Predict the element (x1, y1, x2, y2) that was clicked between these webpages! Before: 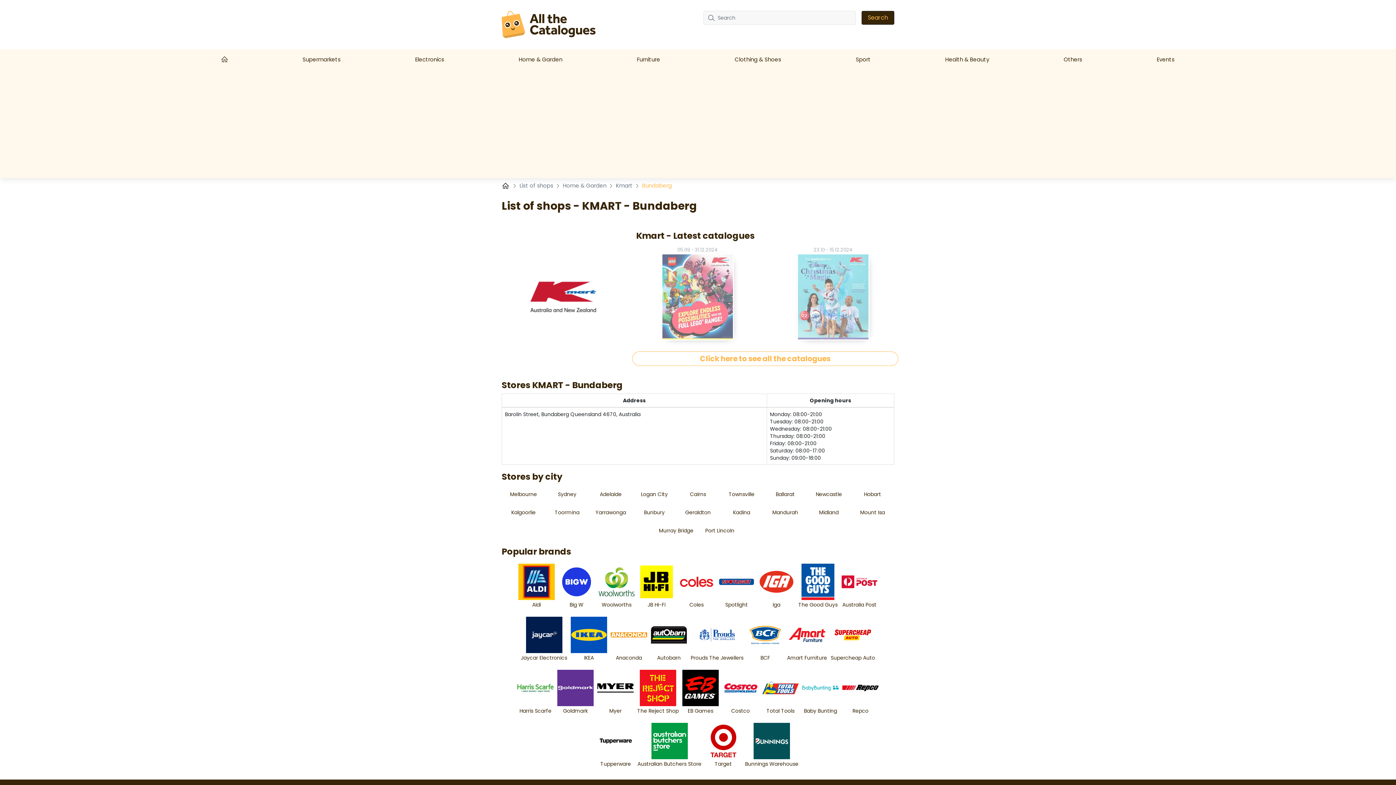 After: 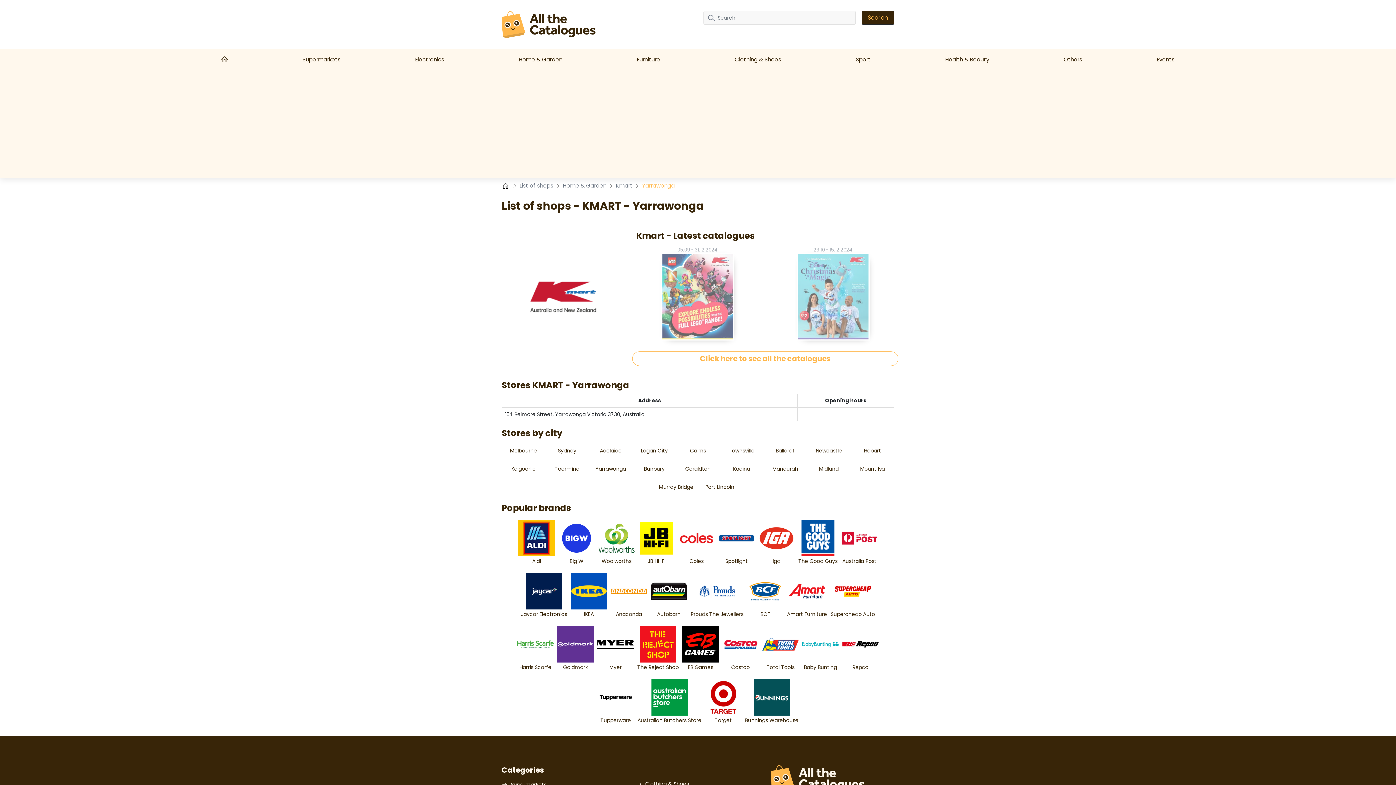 Action: bbox: (589, 503, 632, 521) label: Yarrawonga